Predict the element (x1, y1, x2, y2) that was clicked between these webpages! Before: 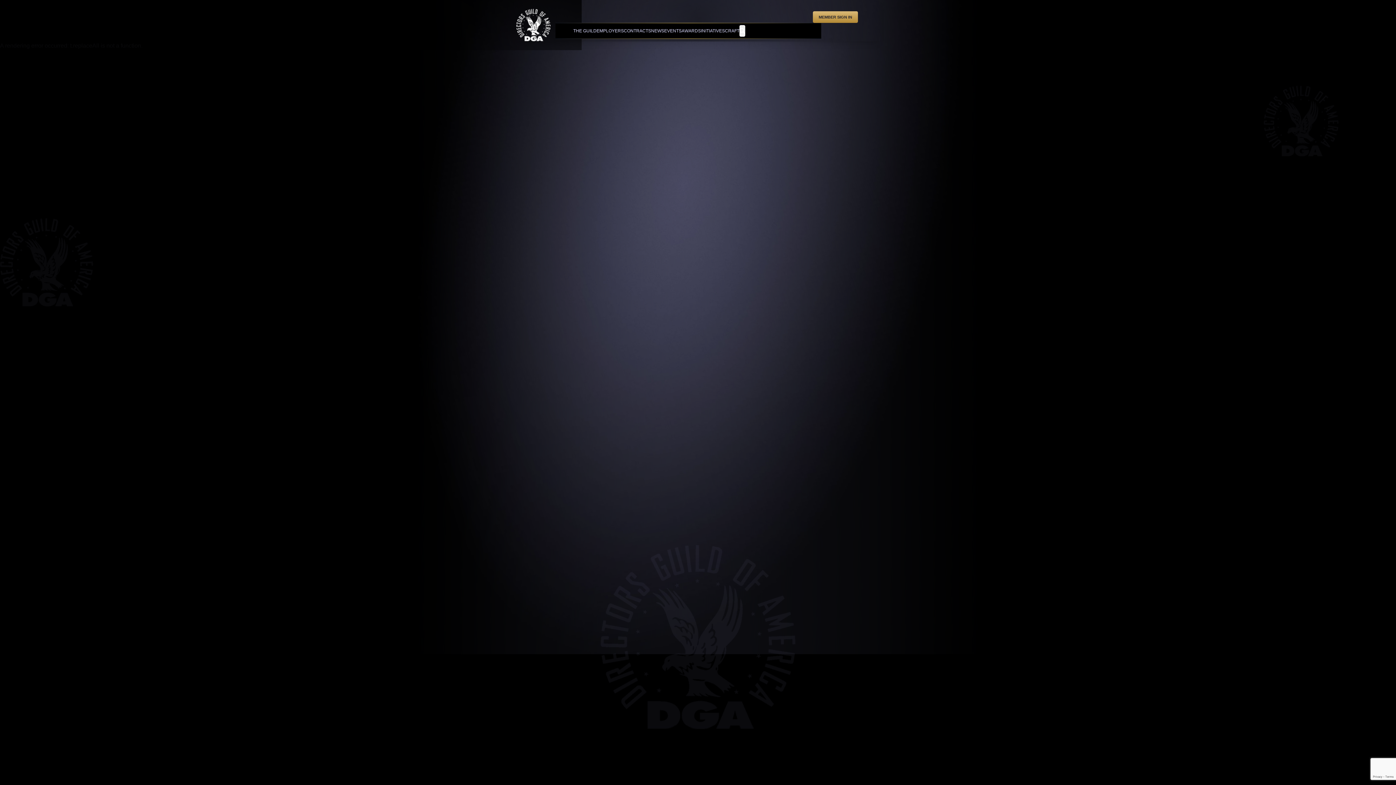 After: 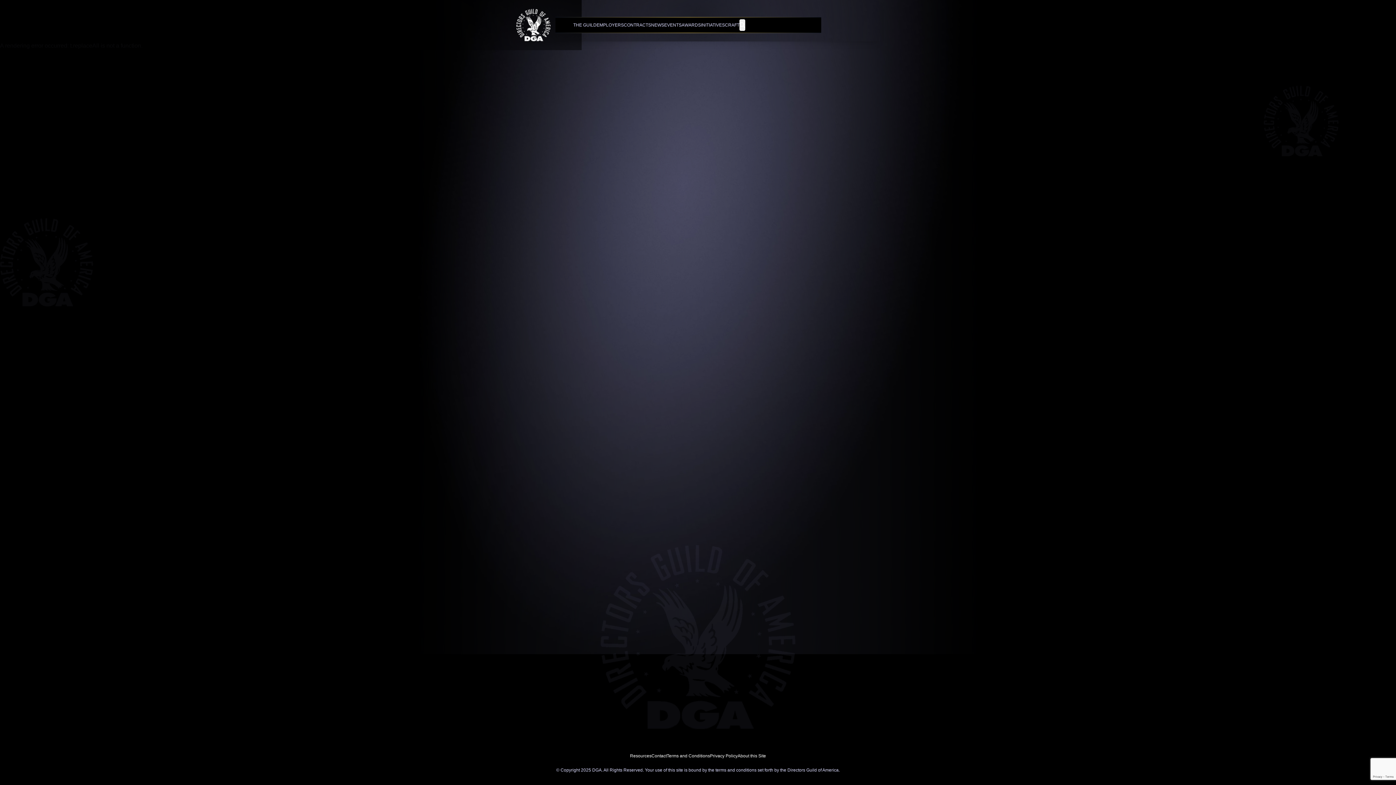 Action: bbox: (813, 11, 858, 22) label: MEMBER SIGN IN